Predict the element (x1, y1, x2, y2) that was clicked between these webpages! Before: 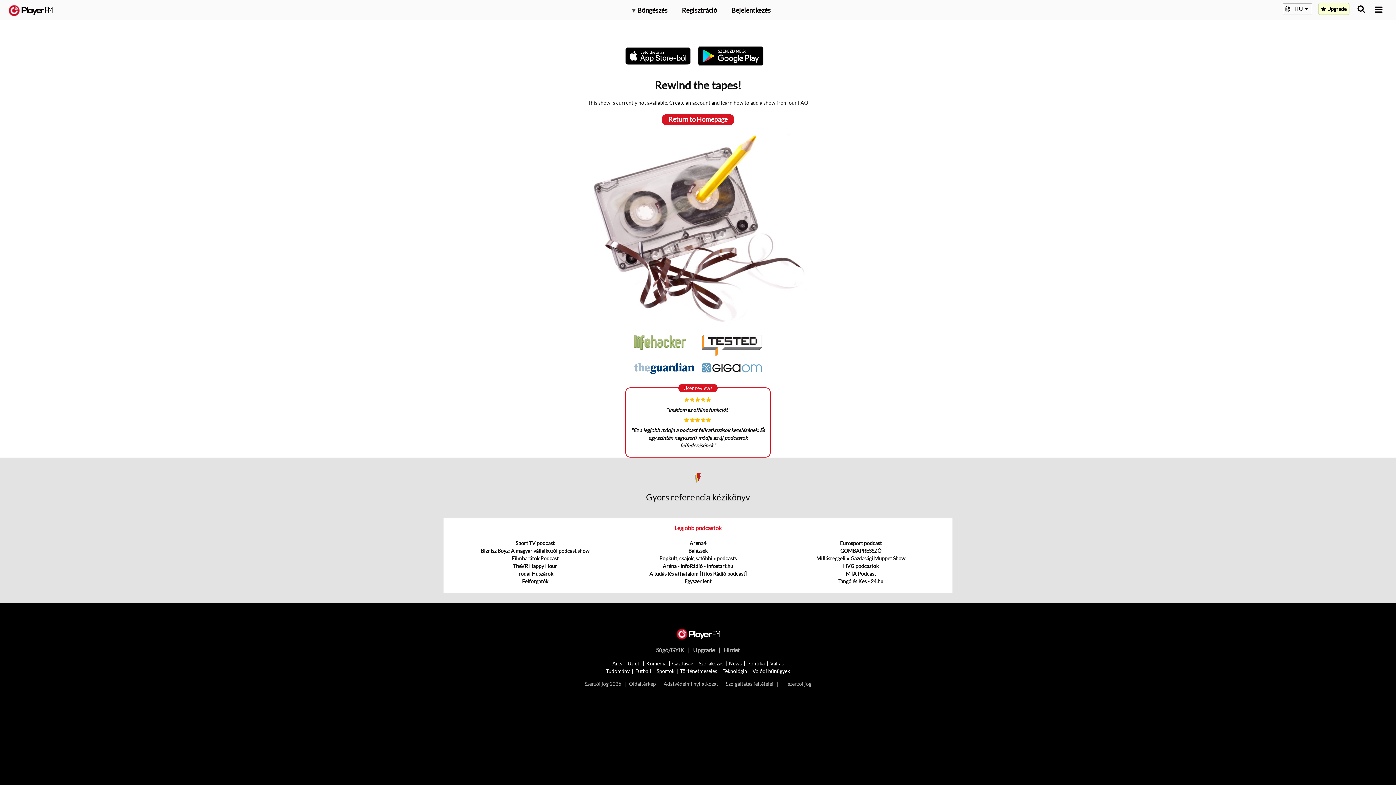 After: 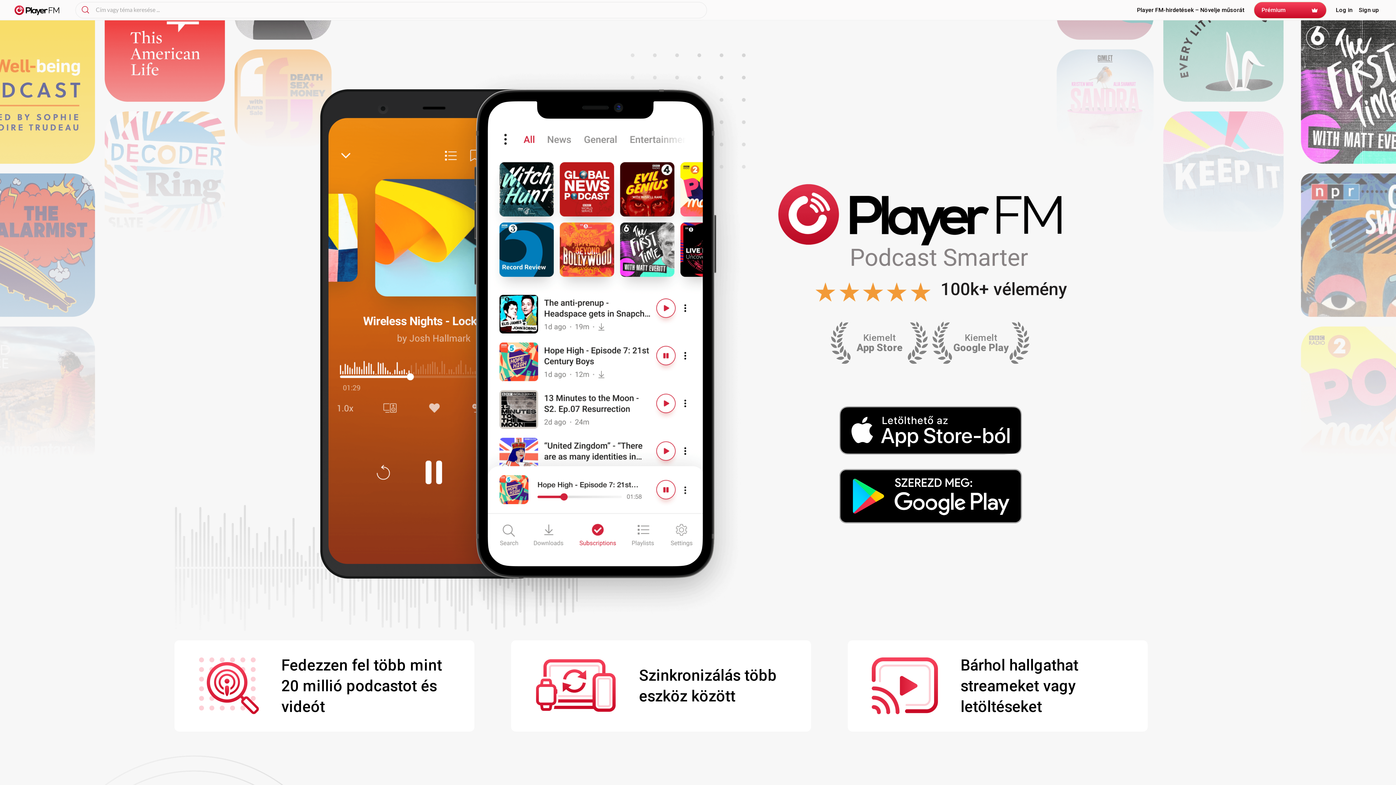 Action: bbox: (8, 5, 52, 15) label:  